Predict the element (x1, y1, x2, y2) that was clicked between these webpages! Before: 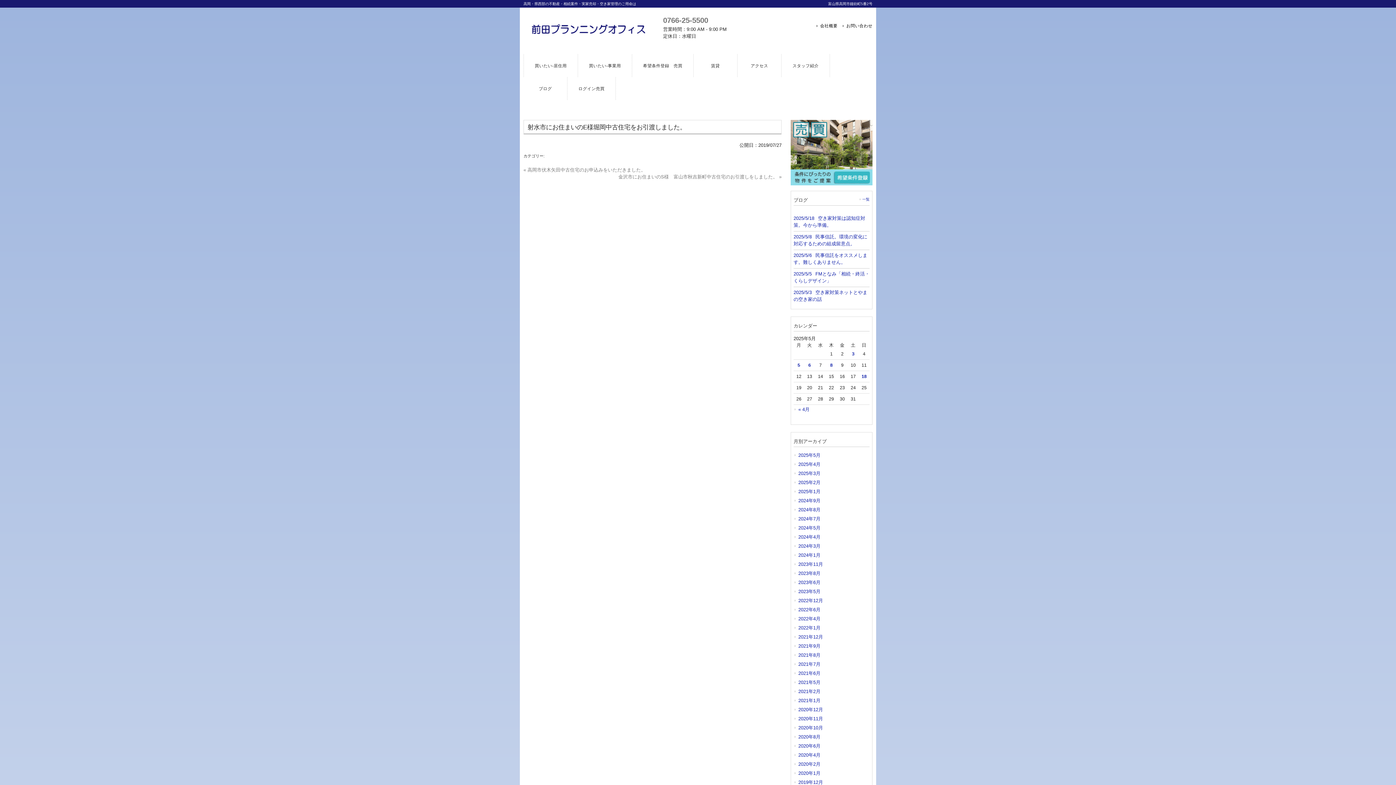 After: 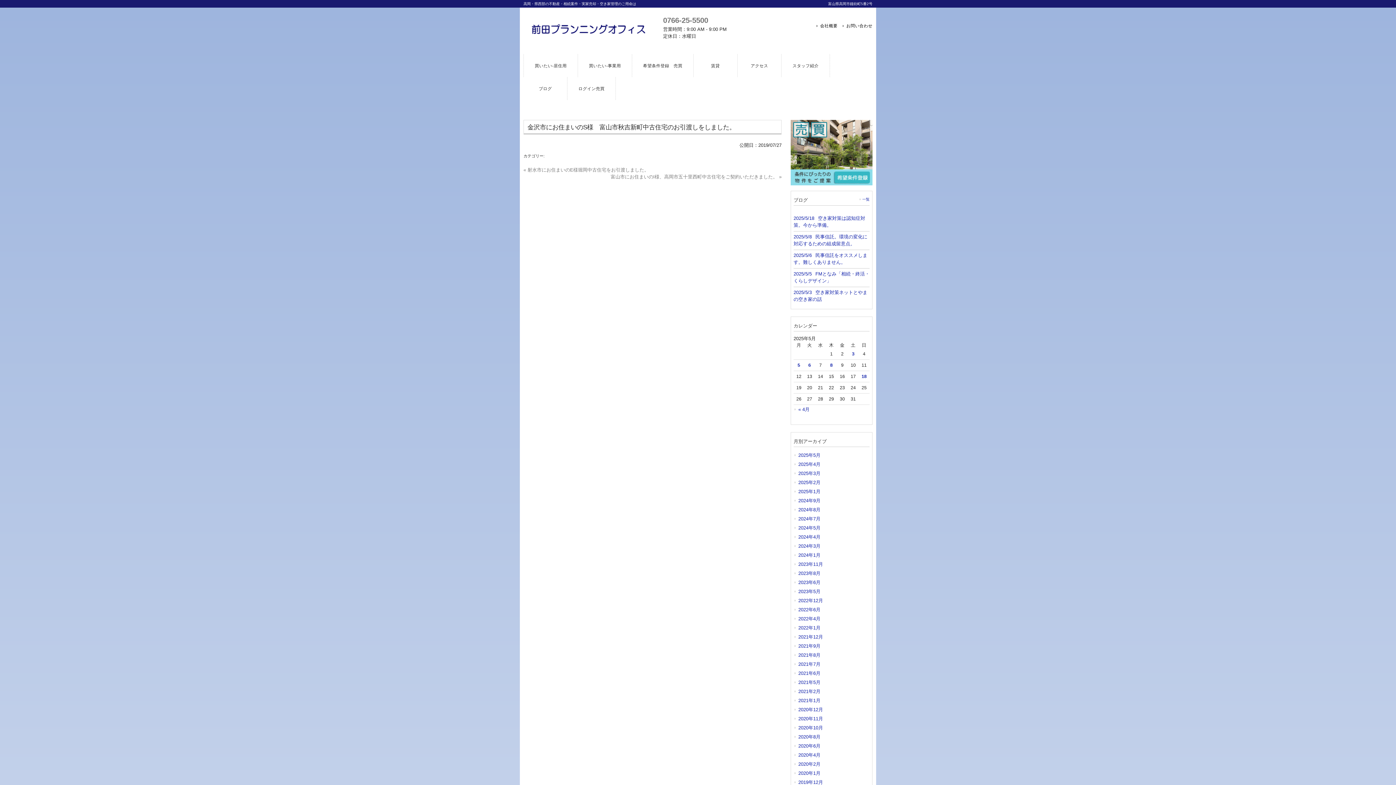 Action: bbox: (618, 174, 781, 179) label: 金沢市にお住まいのS様　富山市秋吉新町中古住宅のお引渡しをしました。 »